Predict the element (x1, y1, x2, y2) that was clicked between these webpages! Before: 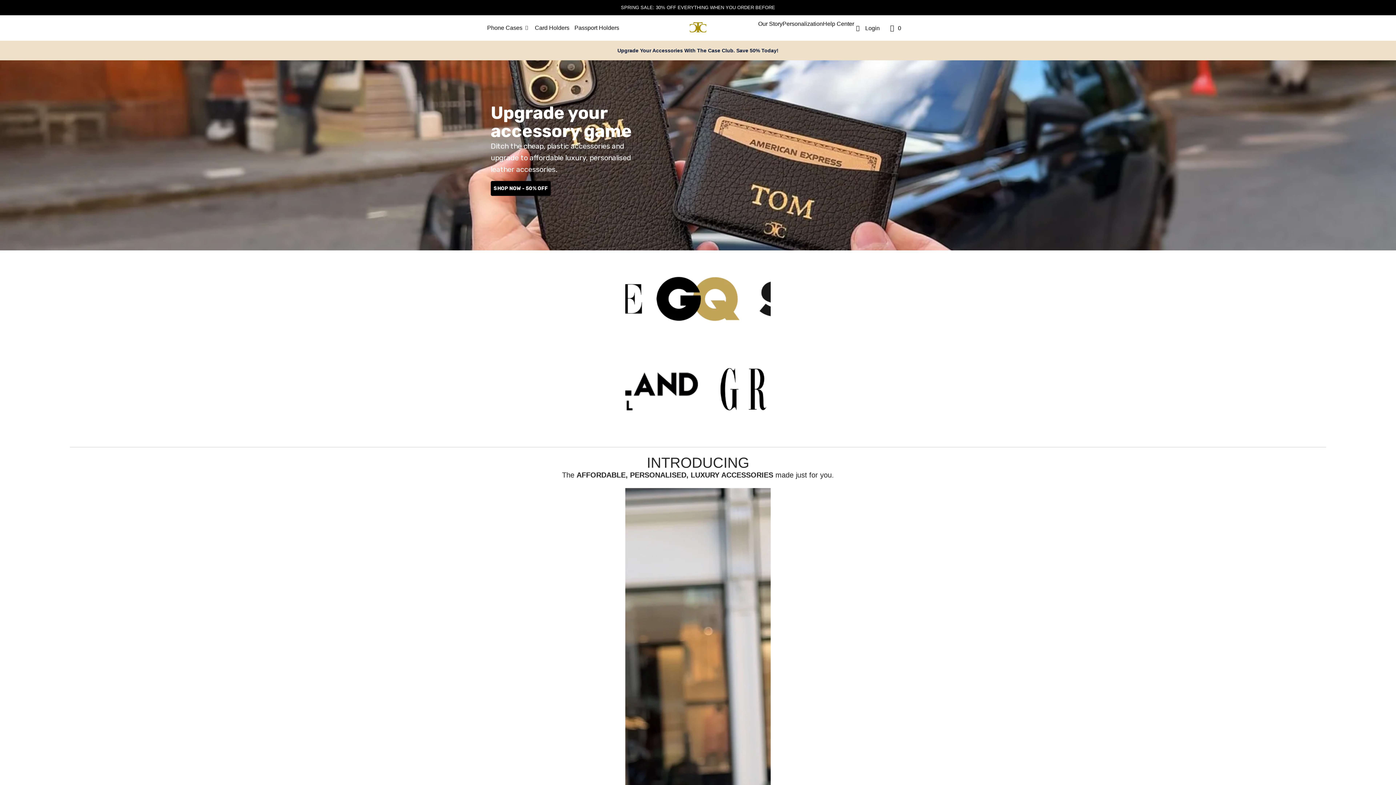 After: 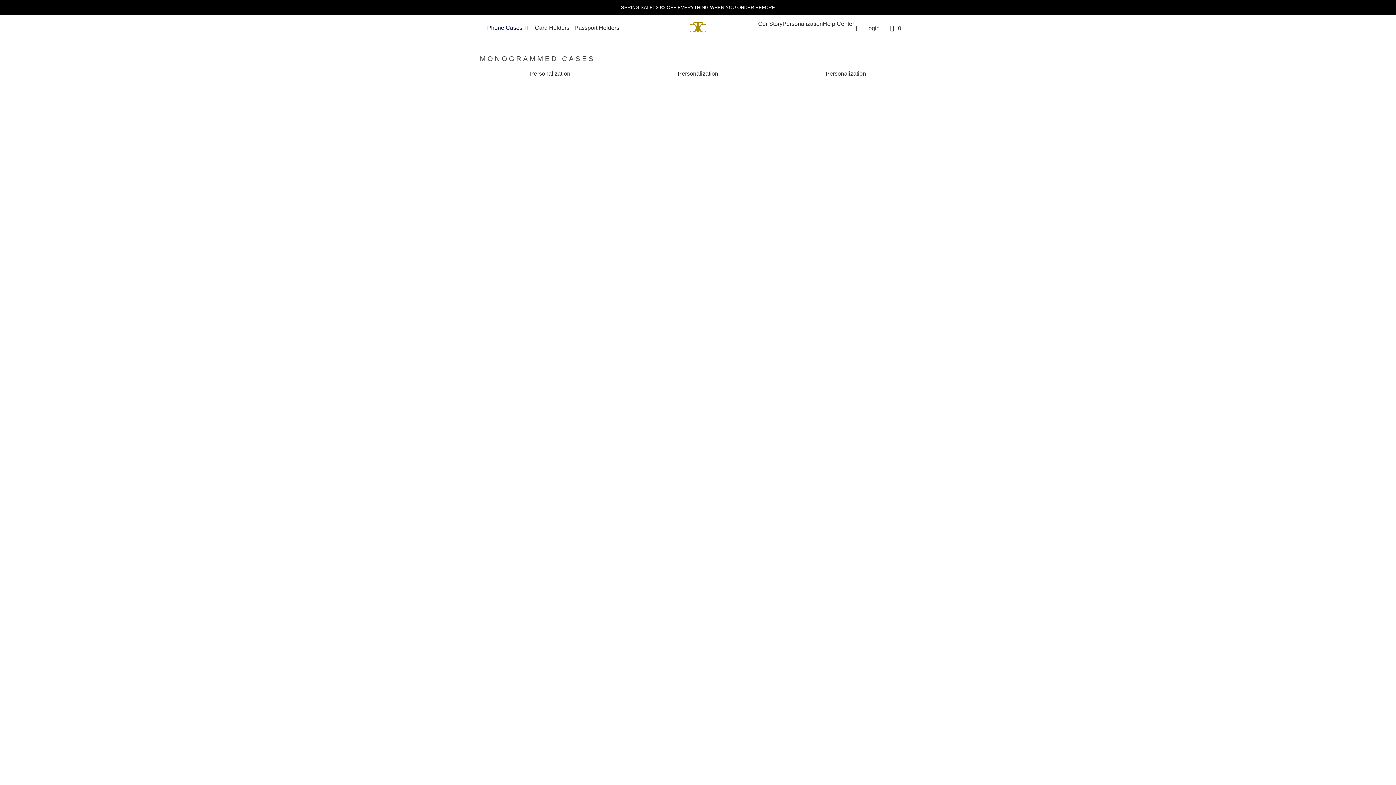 Action: label: Phone Cases  bbox: (487, 18, 529, 37)